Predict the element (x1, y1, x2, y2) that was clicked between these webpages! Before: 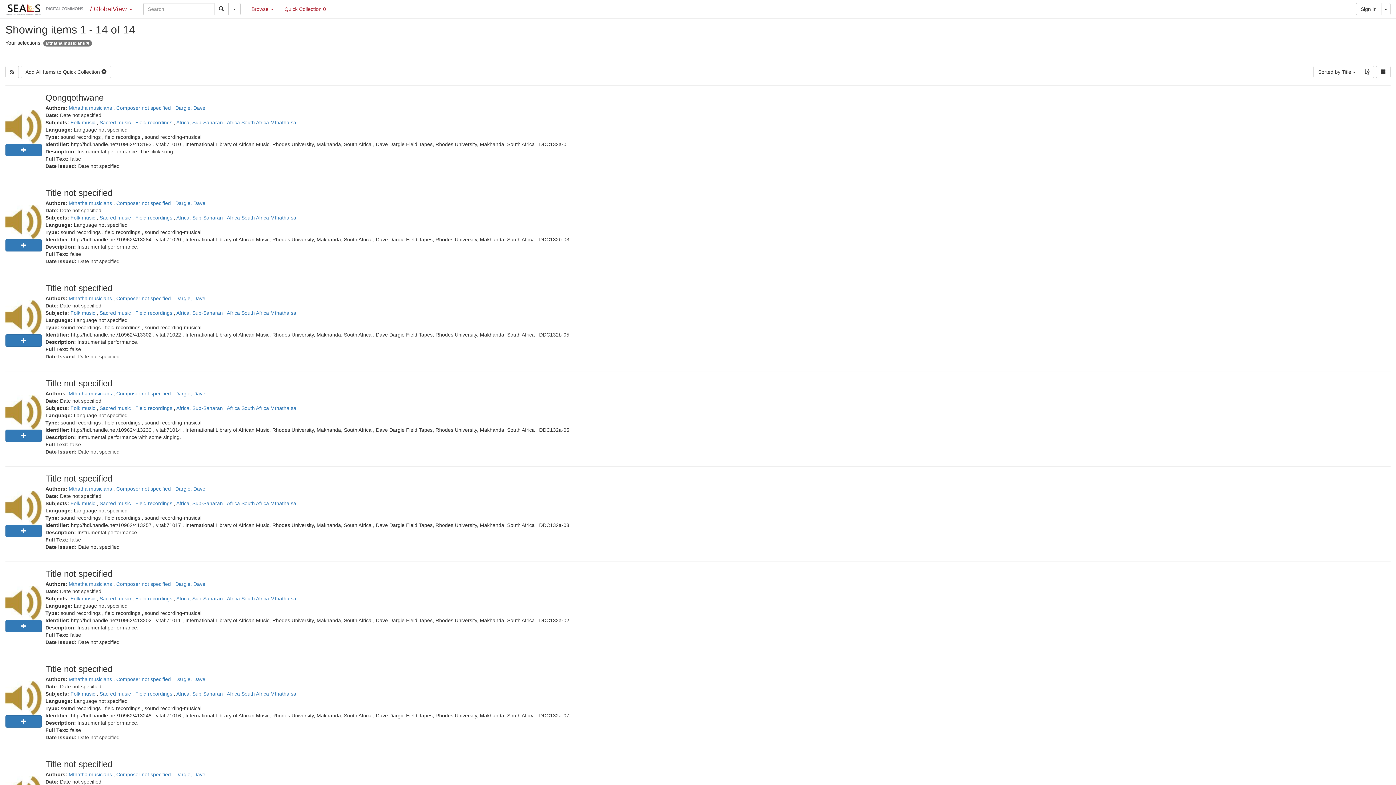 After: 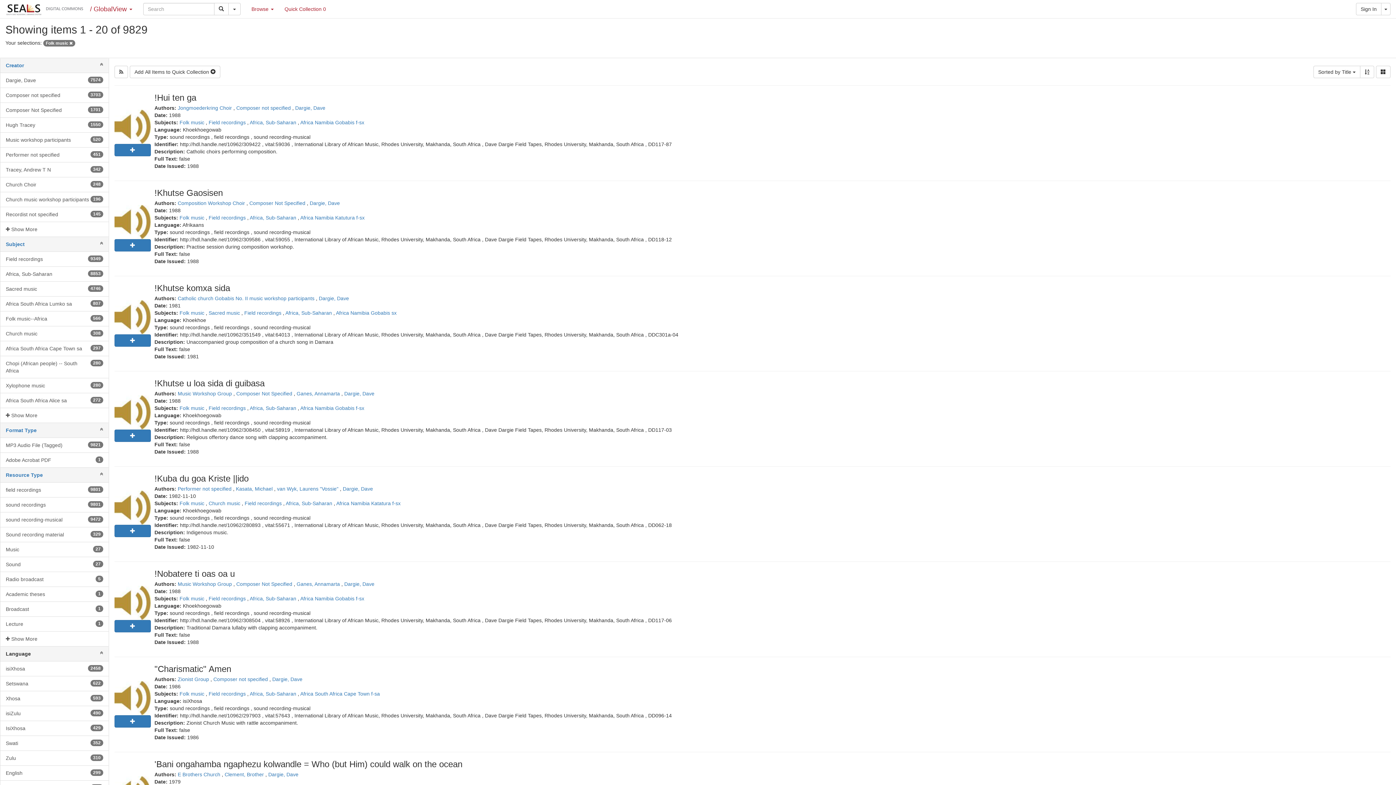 Action: label: Folk music bbox: (70, 214, 95, 220)